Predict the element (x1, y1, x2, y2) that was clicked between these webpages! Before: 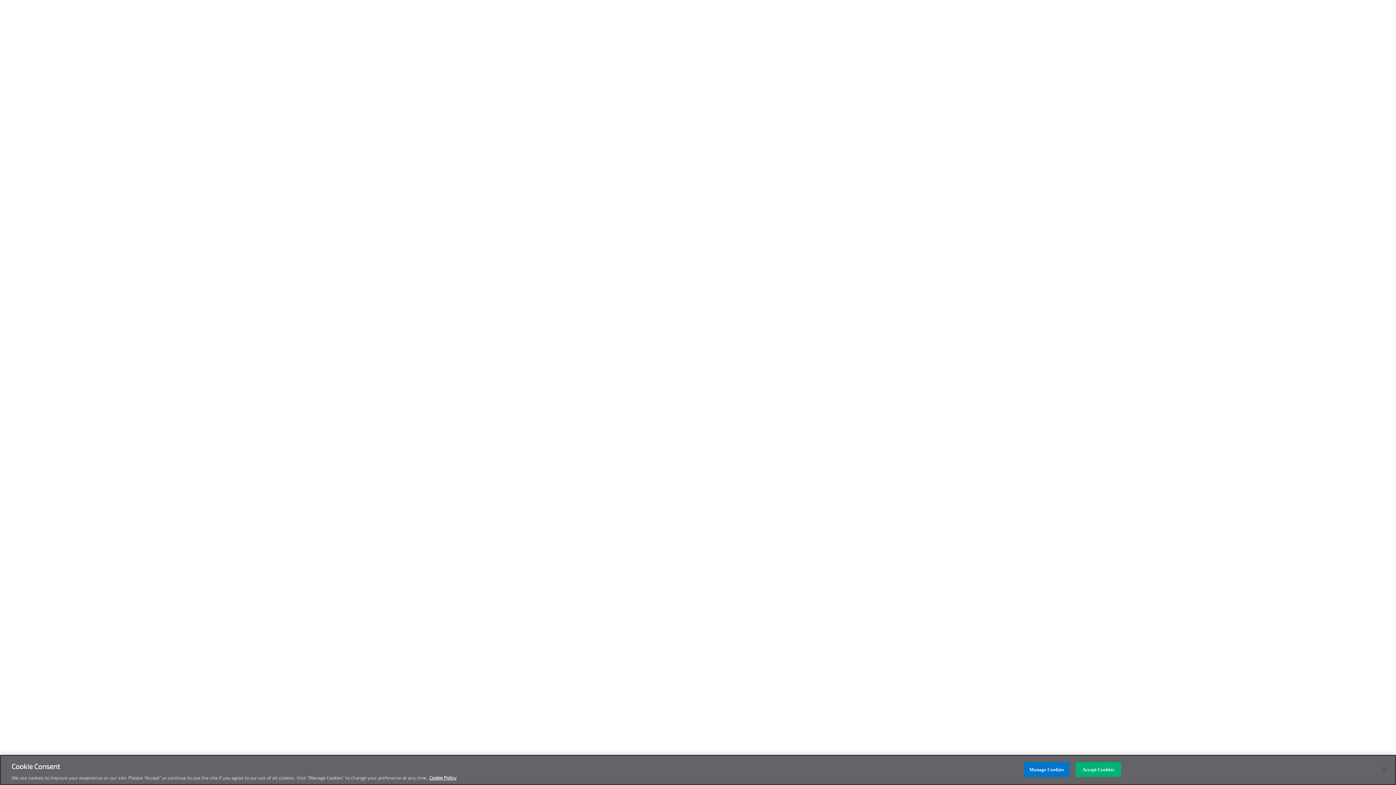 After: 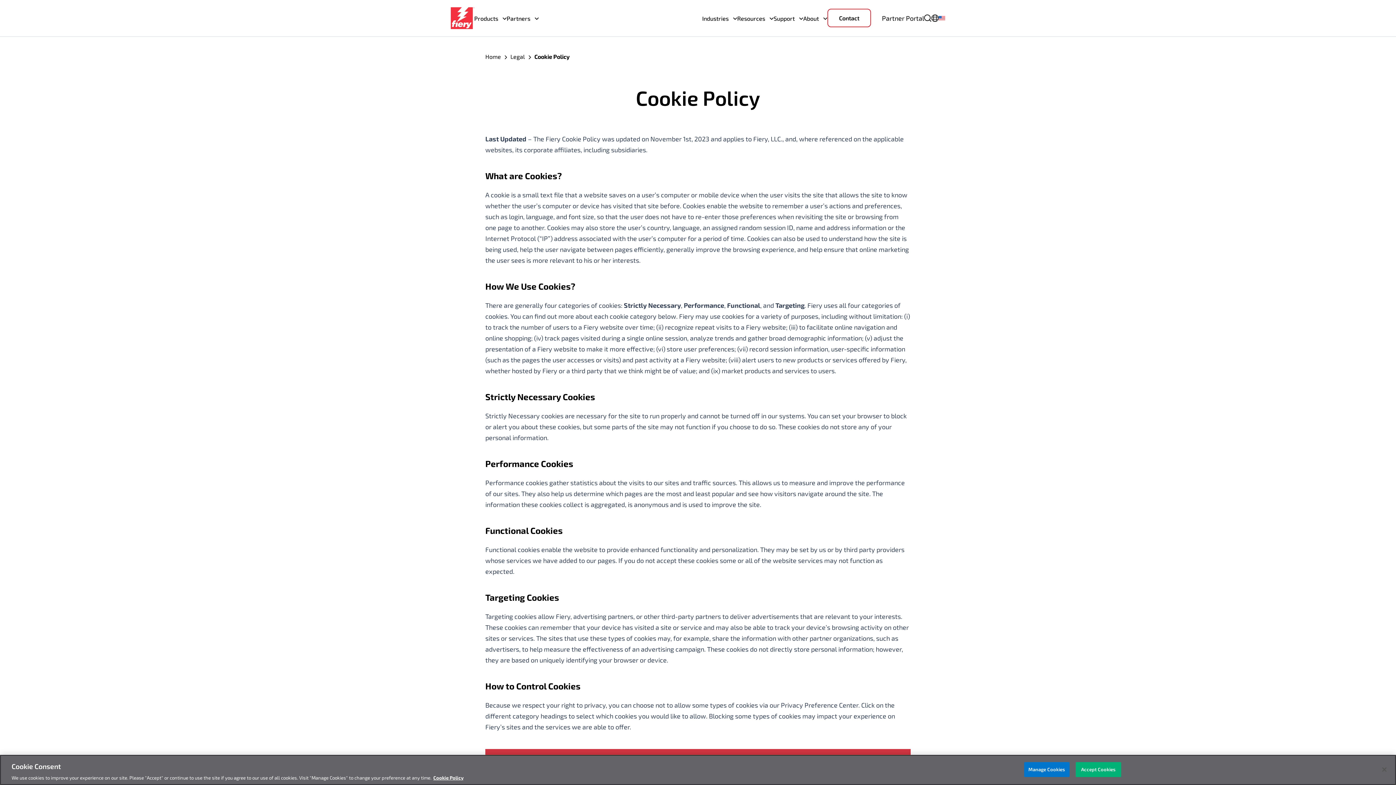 Action: bbox: (429, 775, 456, 781) label: More information about your privacy